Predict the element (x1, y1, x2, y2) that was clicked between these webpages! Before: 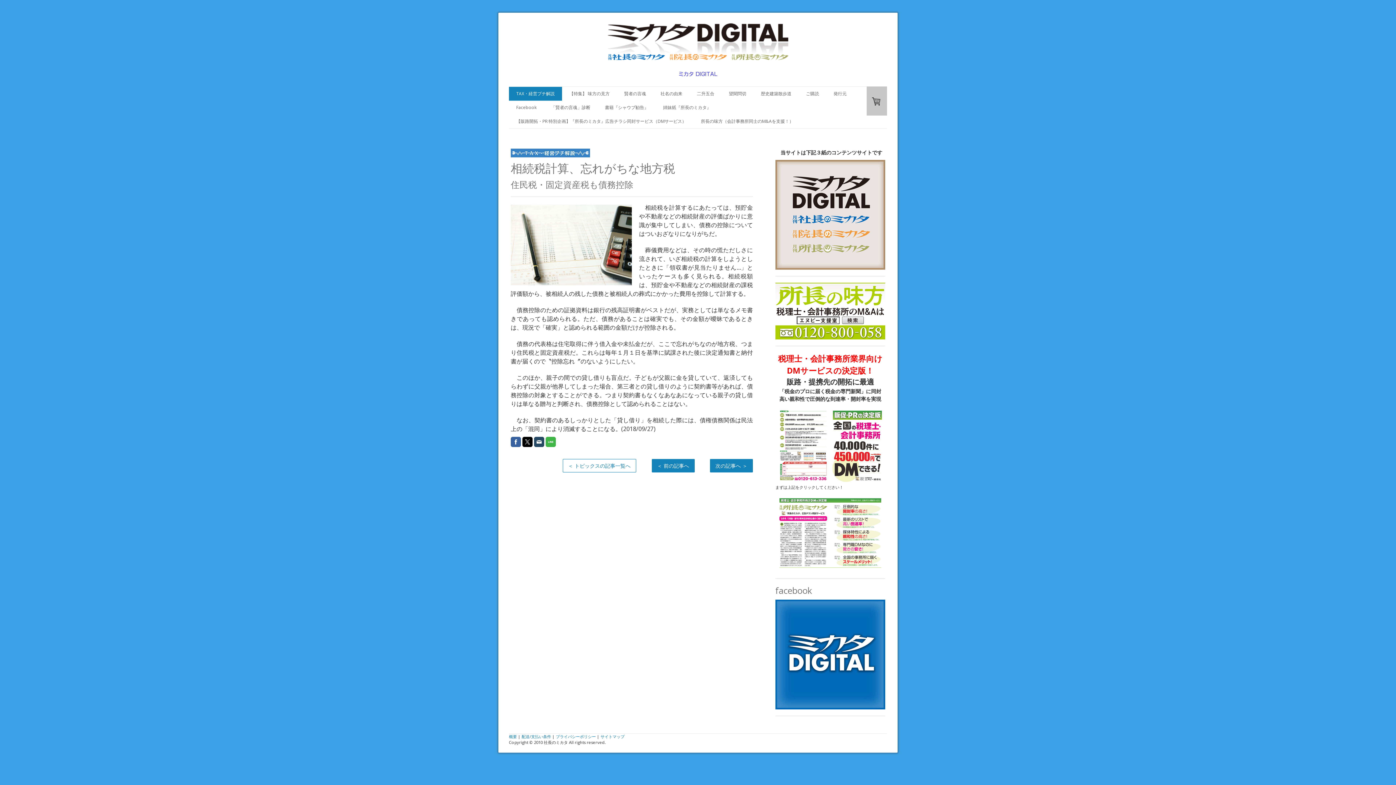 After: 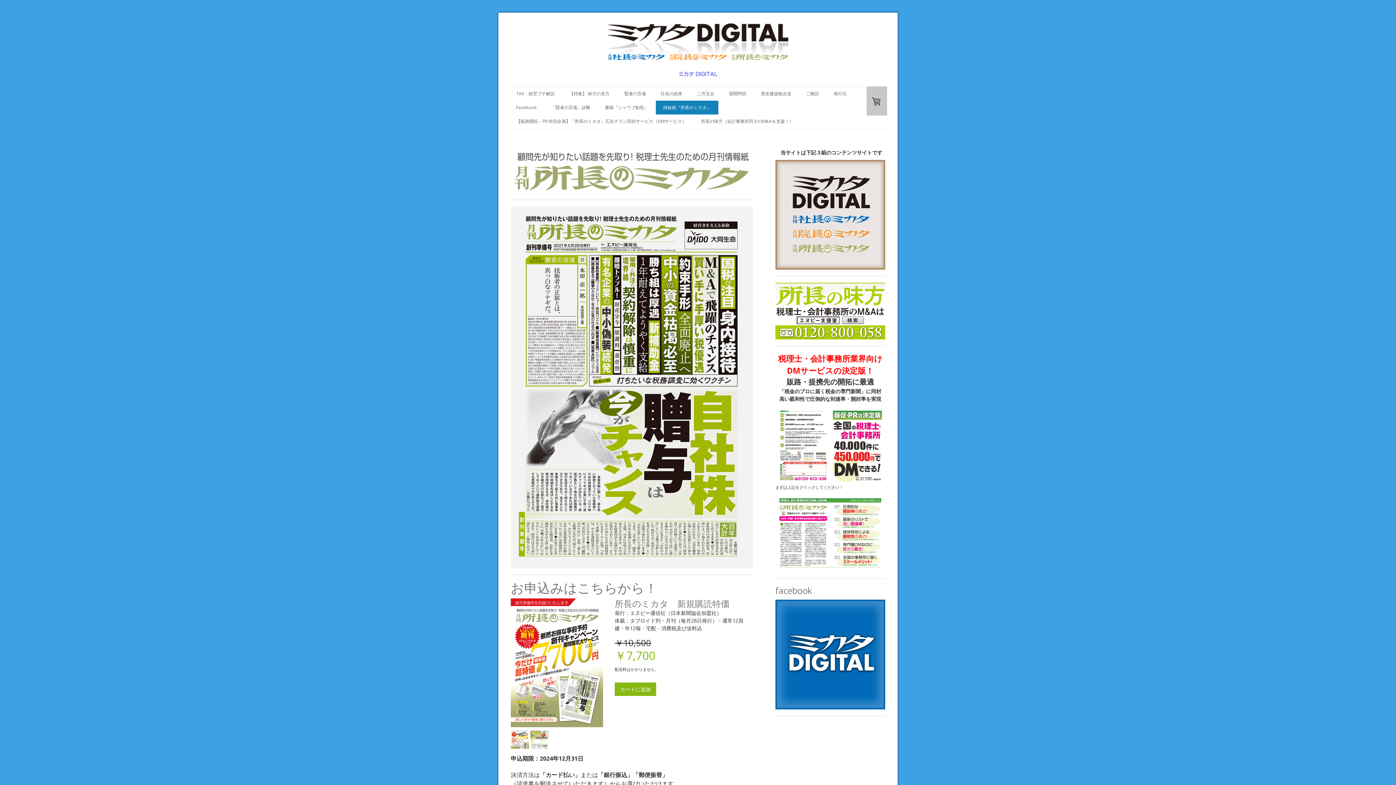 Action: label: 姉妹紙『所長のミカタ』 bbox: (656, 100, 718, 114)